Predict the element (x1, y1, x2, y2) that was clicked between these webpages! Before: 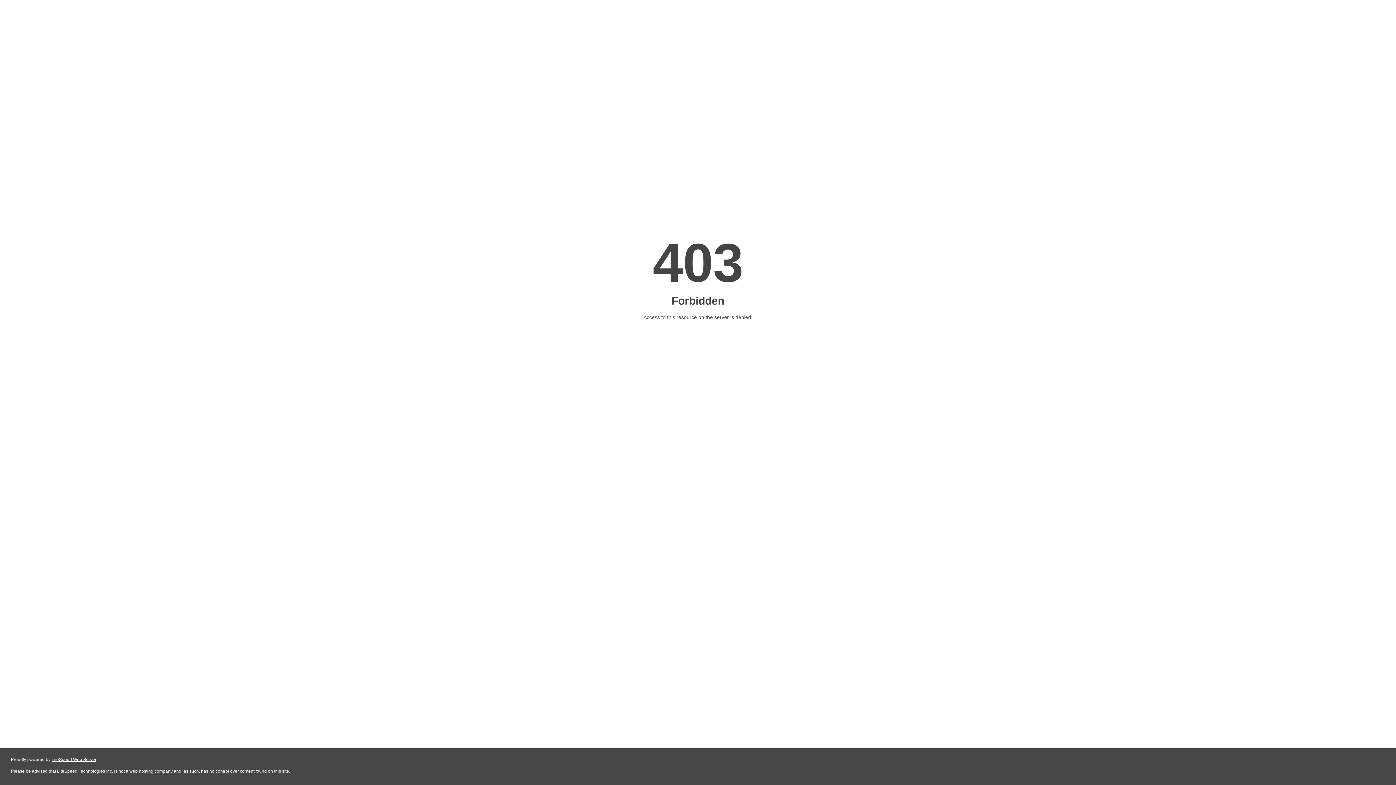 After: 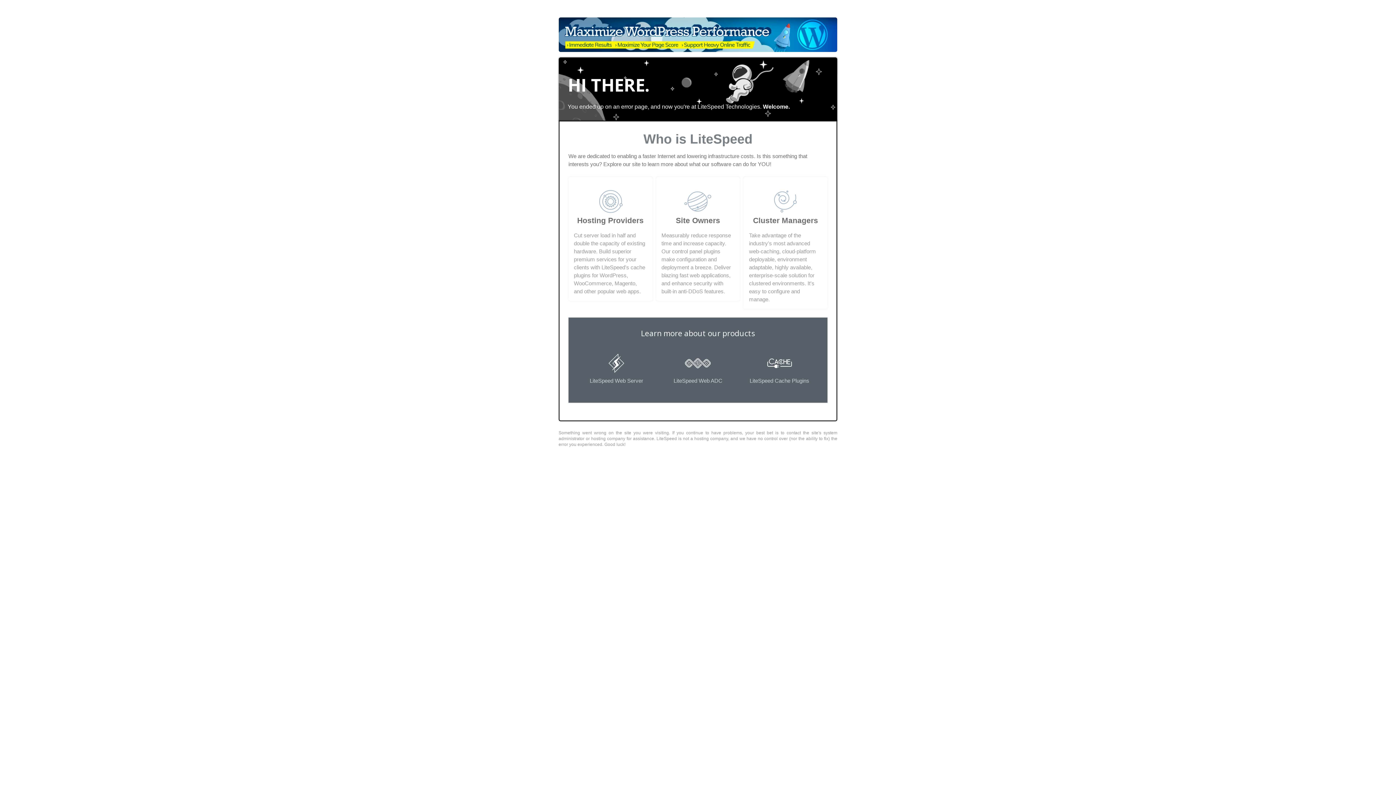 Action: label: LiteSpeed Web Server bbox: (51, 757, 96, 762)